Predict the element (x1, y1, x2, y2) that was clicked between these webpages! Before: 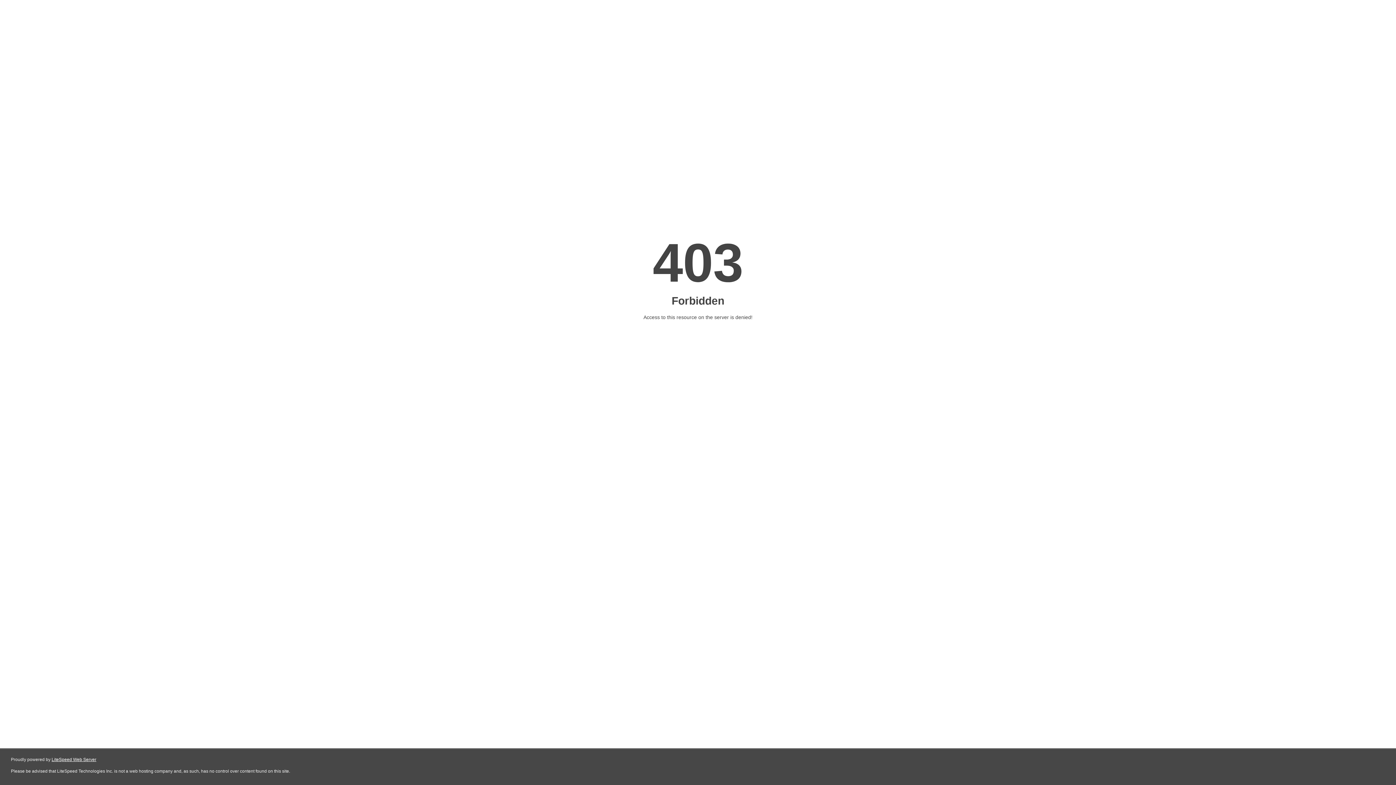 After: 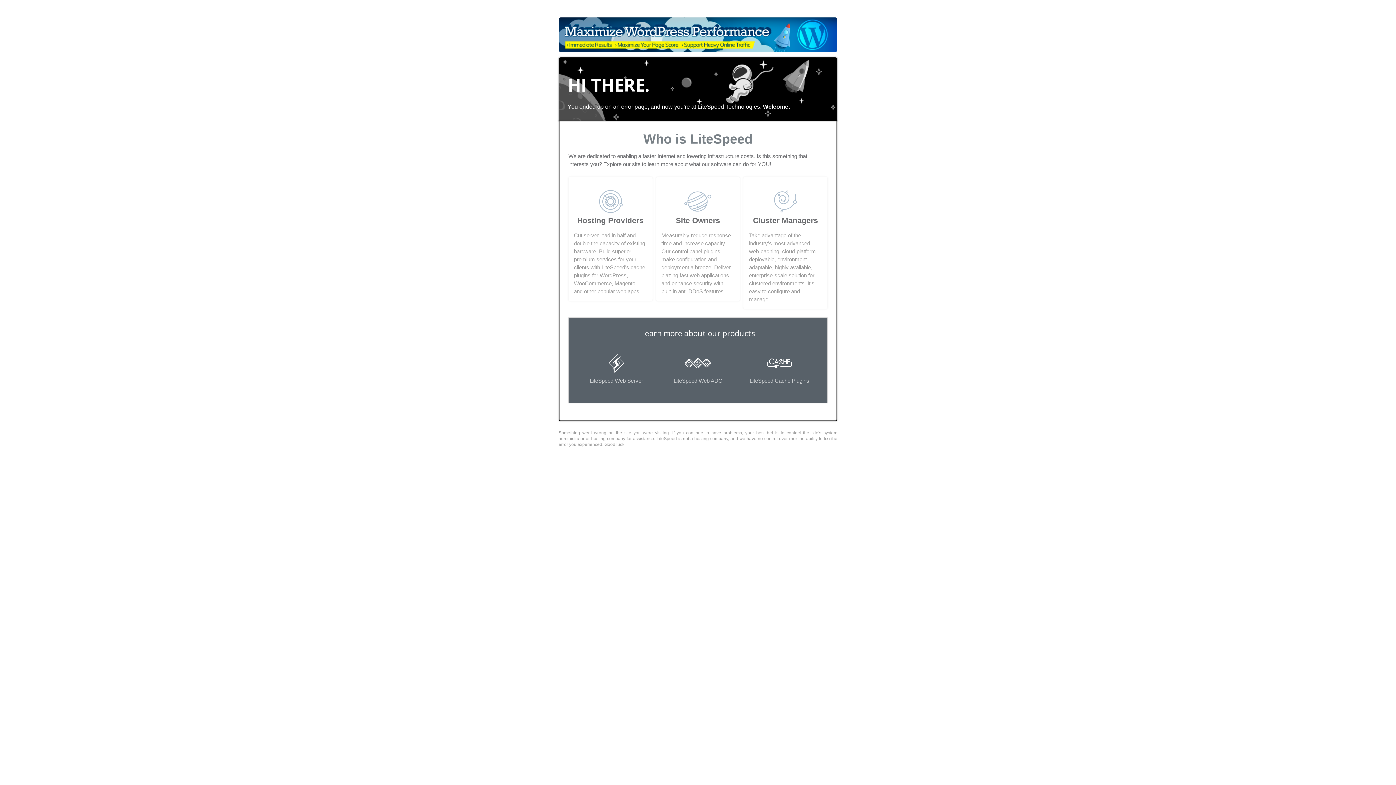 Action: label: LiteSpeed Web Server bbox: (51, 757, 96, 762)